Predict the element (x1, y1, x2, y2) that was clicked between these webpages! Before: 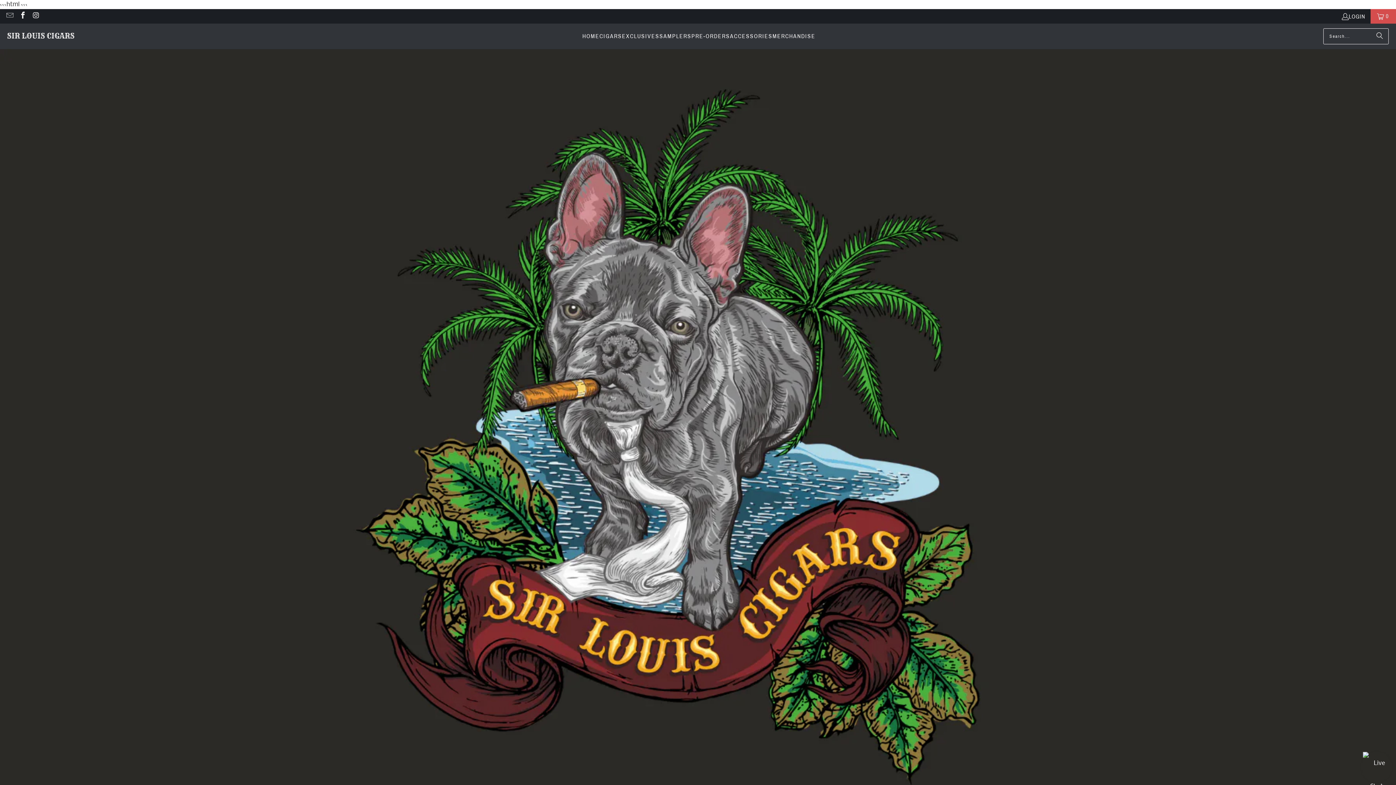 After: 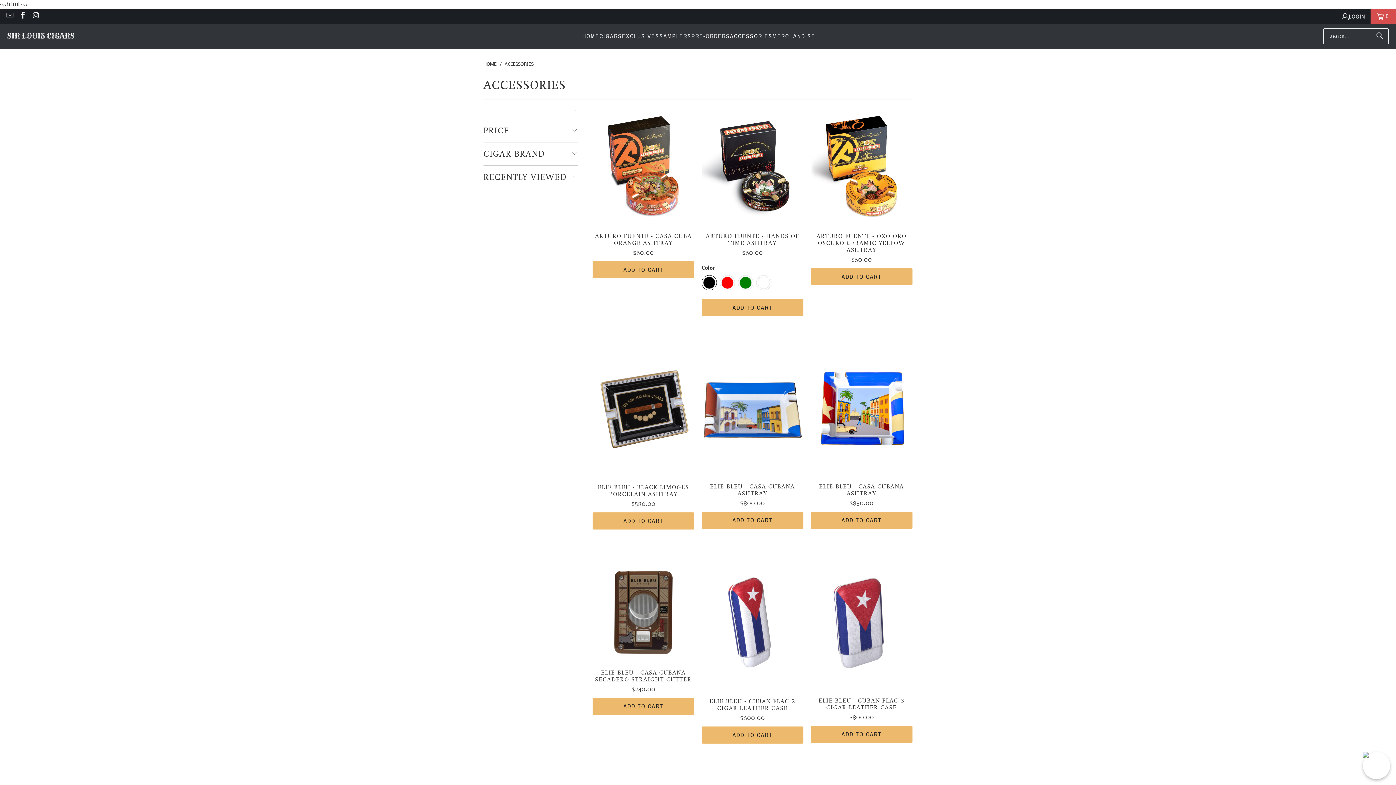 Action: bbox: (730, 27, 772, 45) label: ACCESSORIES